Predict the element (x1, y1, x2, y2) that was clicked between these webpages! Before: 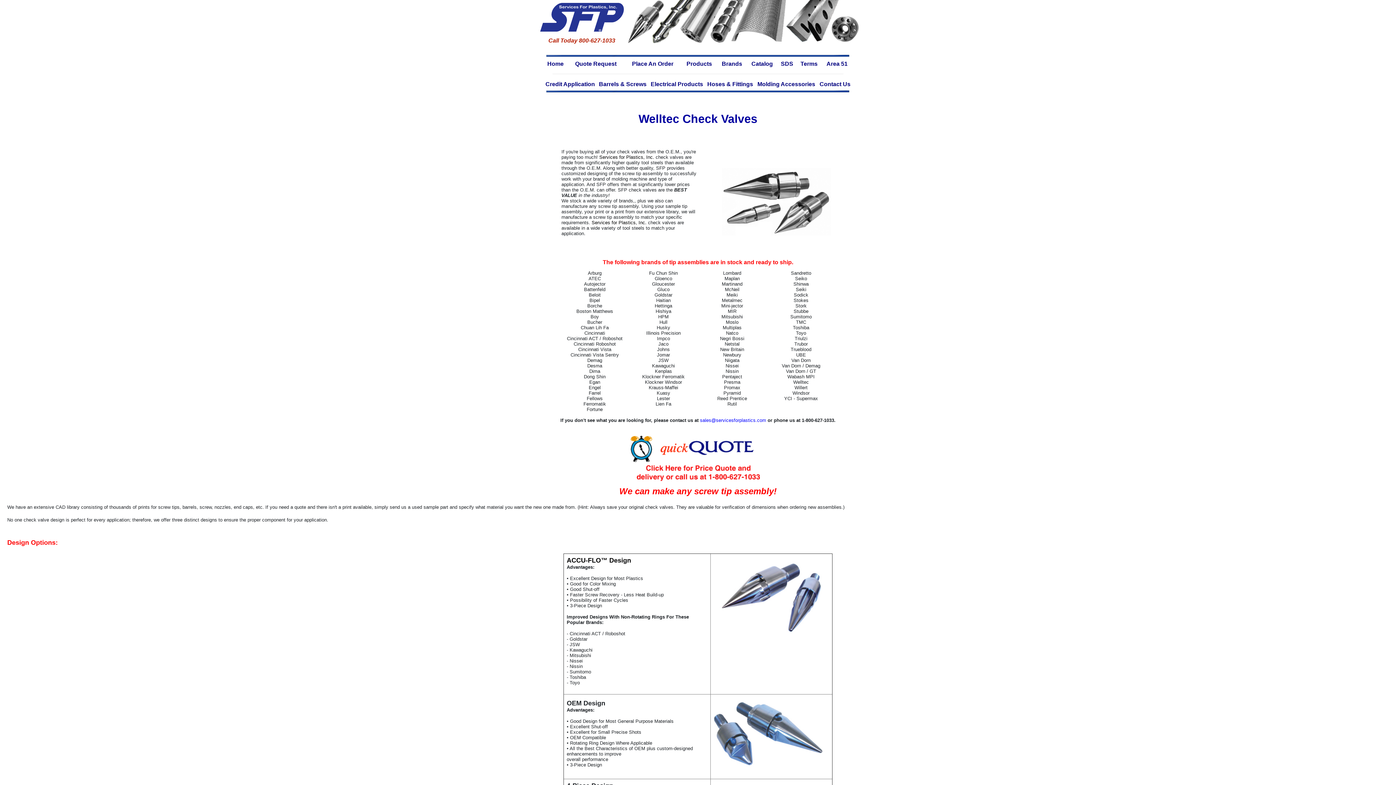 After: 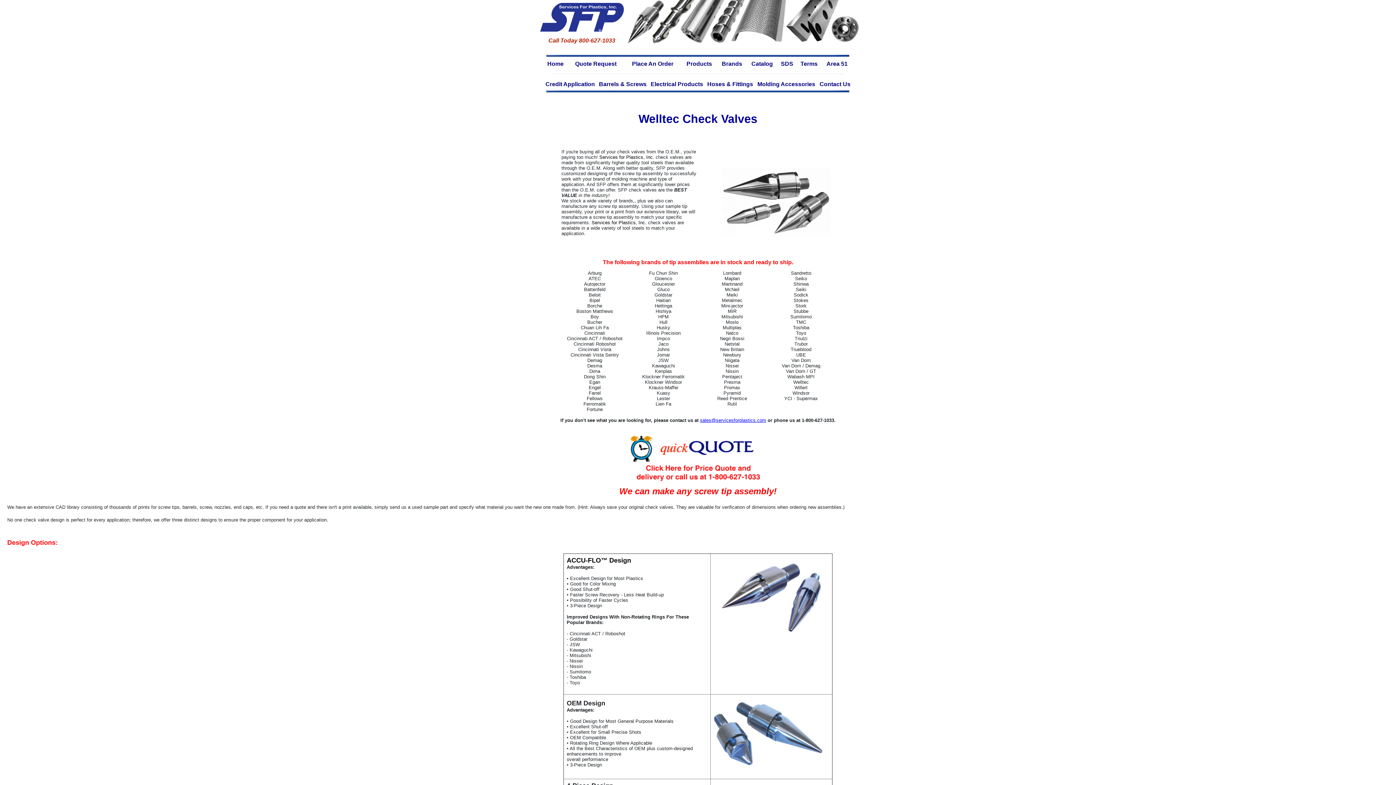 Action: label: sales@servicesforplastics.com bbox: (700, 417, 766, 423)